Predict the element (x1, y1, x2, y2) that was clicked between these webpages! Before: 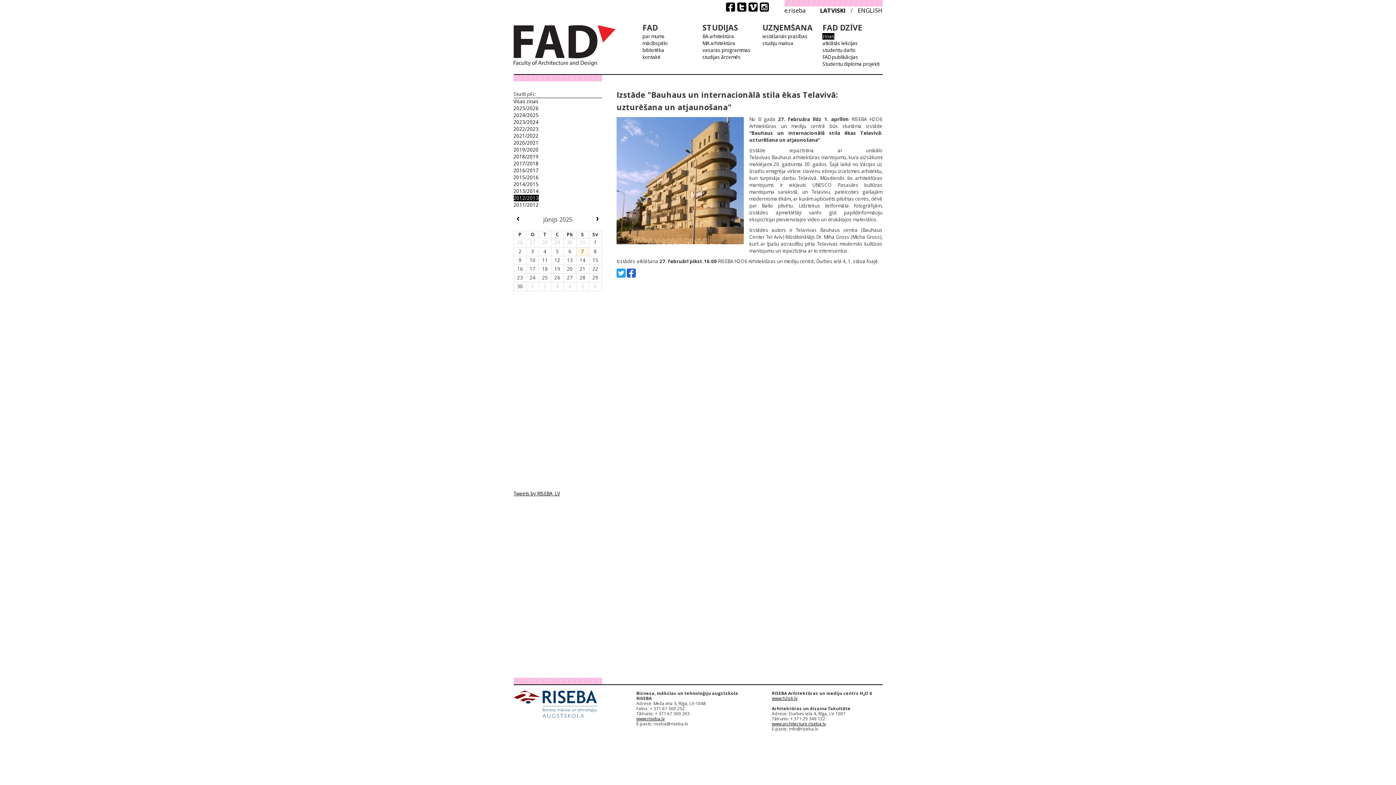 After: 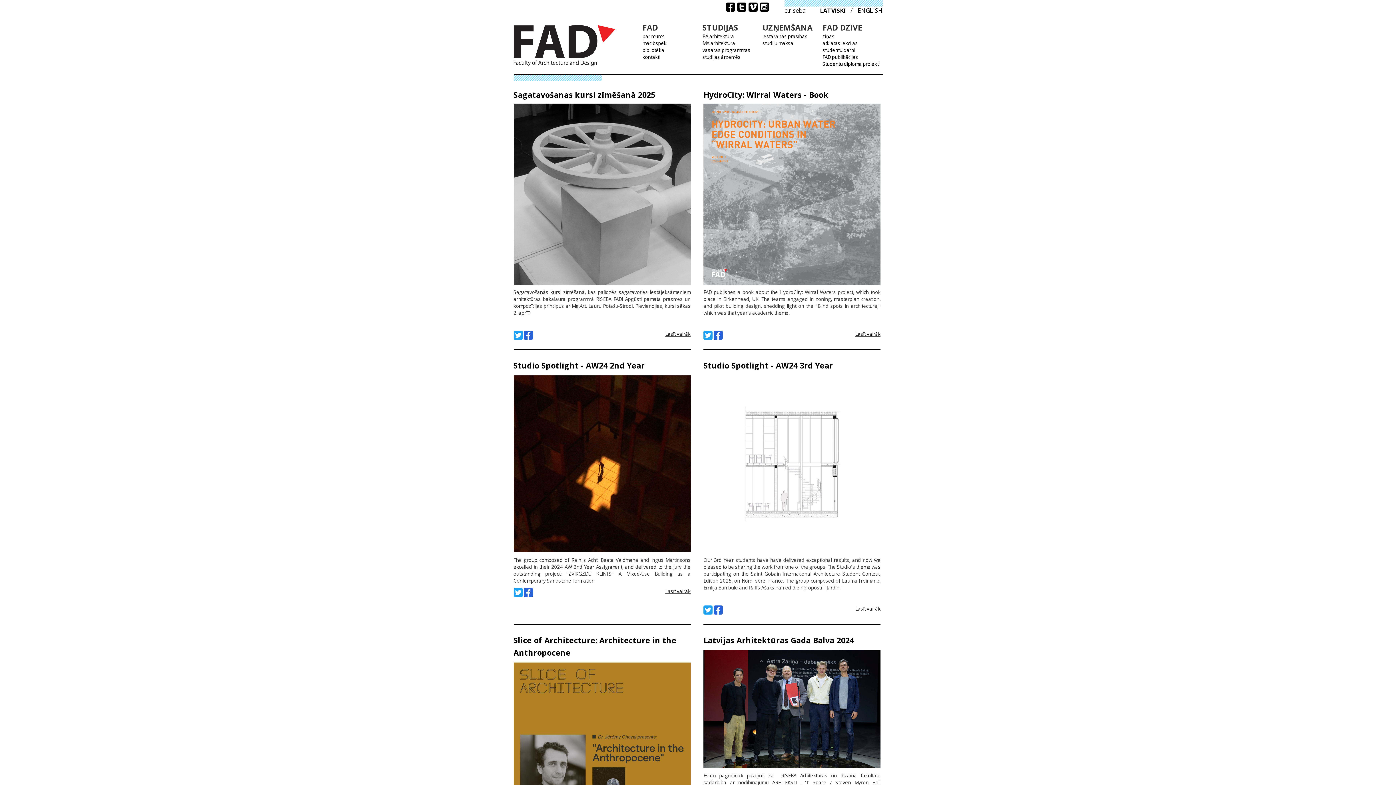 Action: bbox: (513, 24, 615, 67)